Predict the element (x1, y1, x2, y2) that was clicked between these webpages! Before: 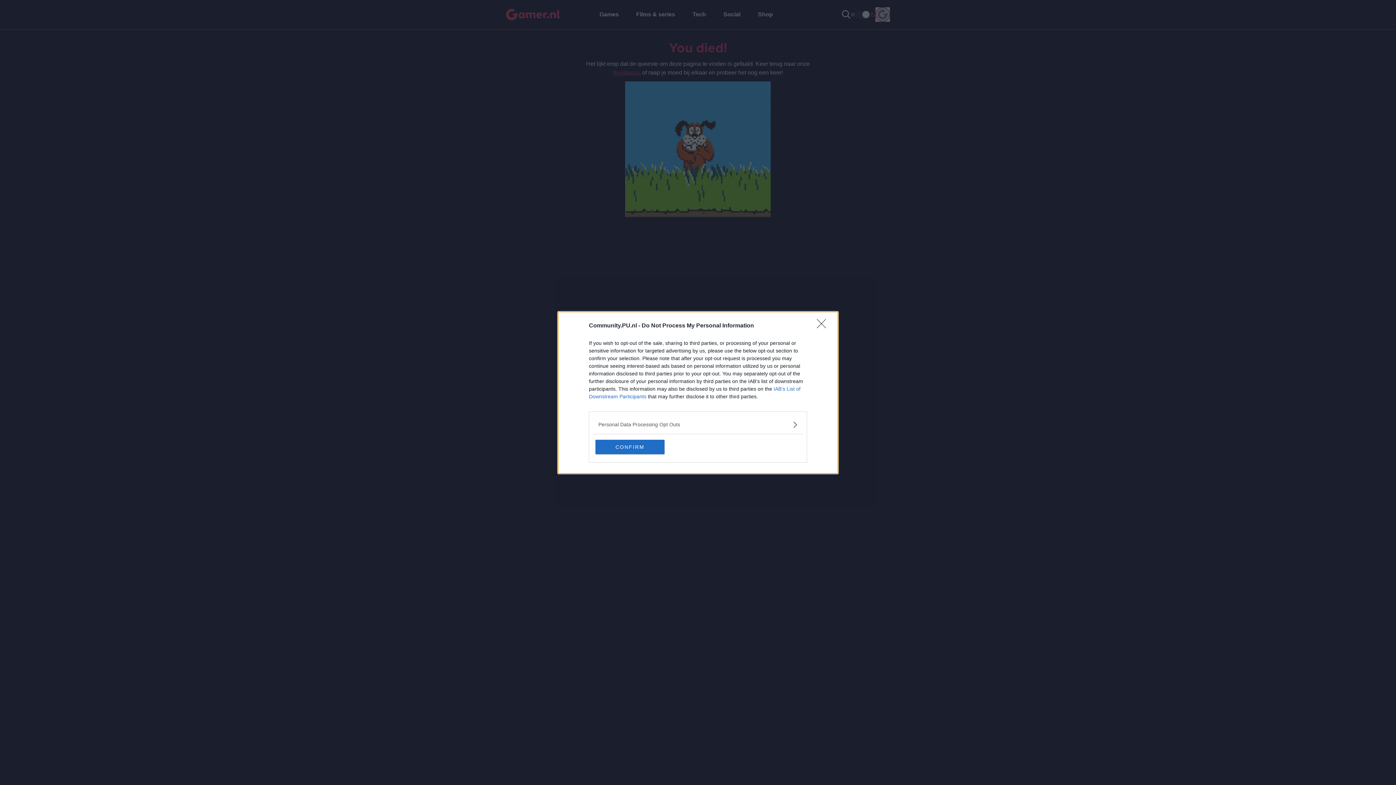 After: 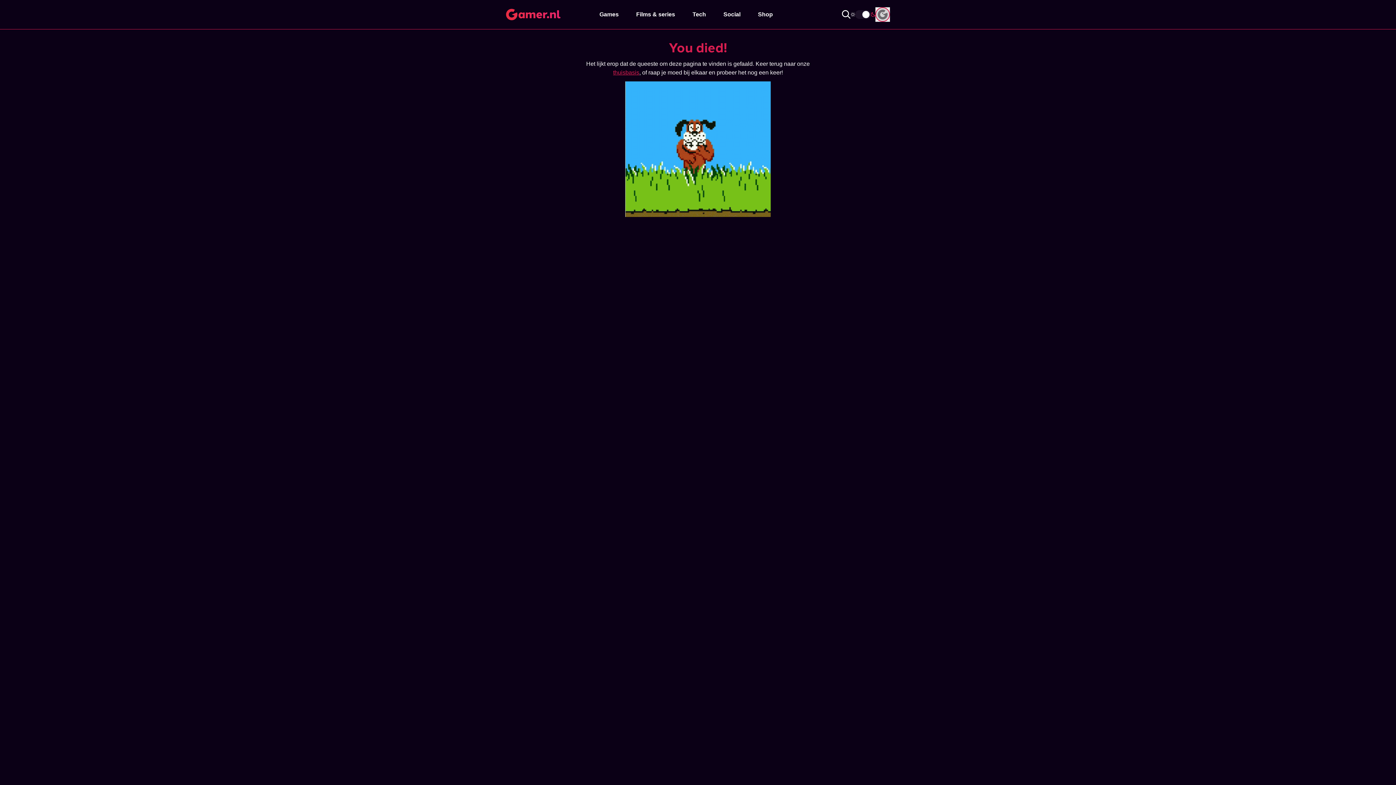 Action: label: Close bbox: (817, 319, 830, 332)